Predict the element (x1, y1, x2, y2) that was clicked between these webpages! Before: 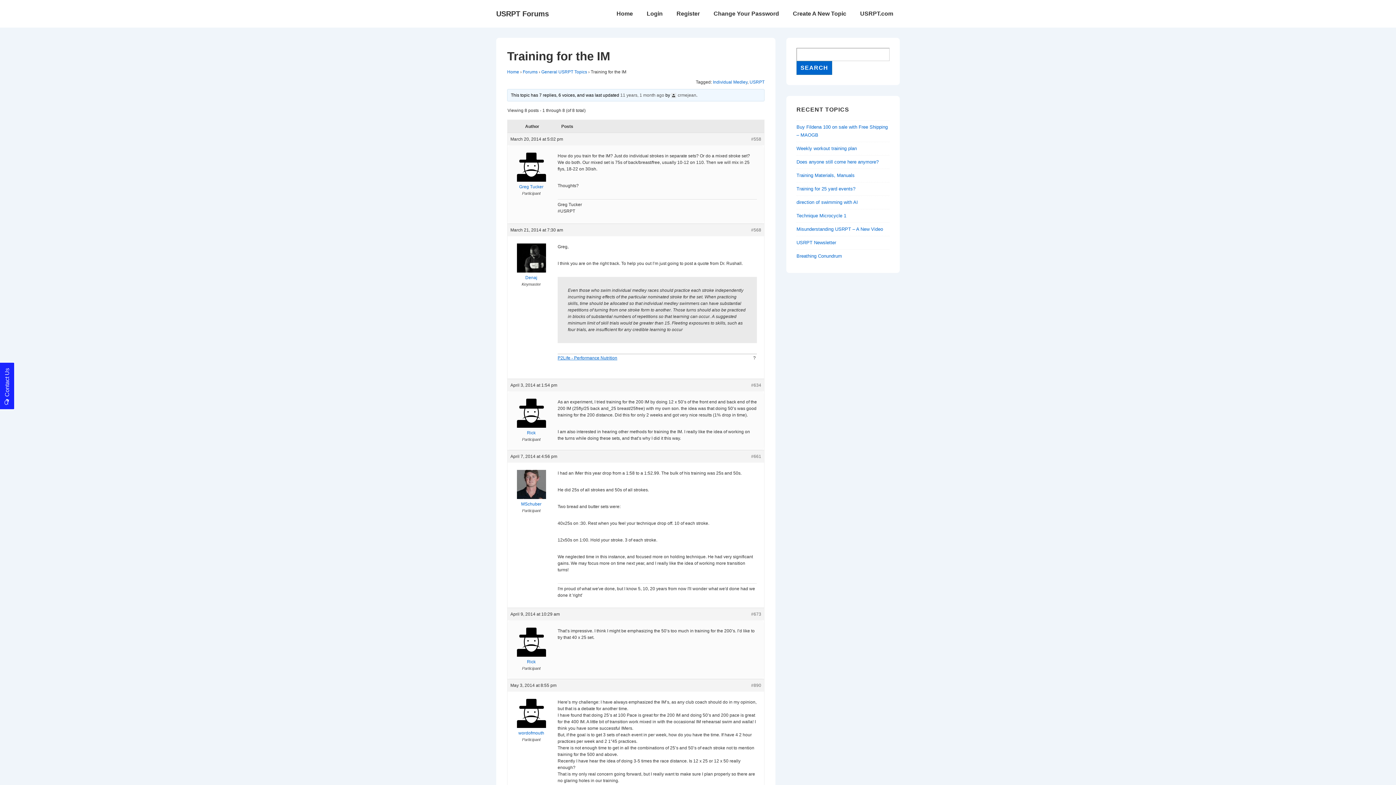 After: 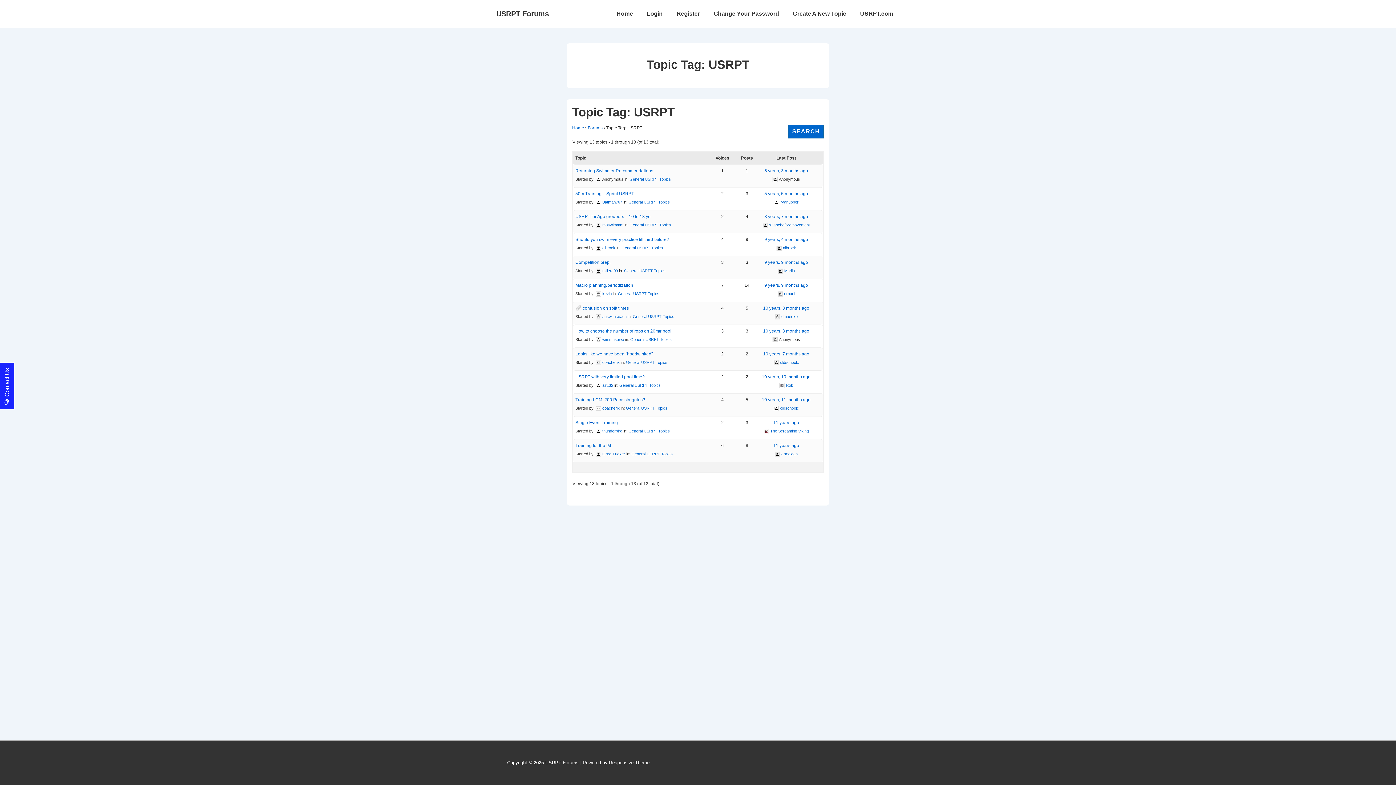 Action: bbox: (749, 79, 764, 84) label: USRPT